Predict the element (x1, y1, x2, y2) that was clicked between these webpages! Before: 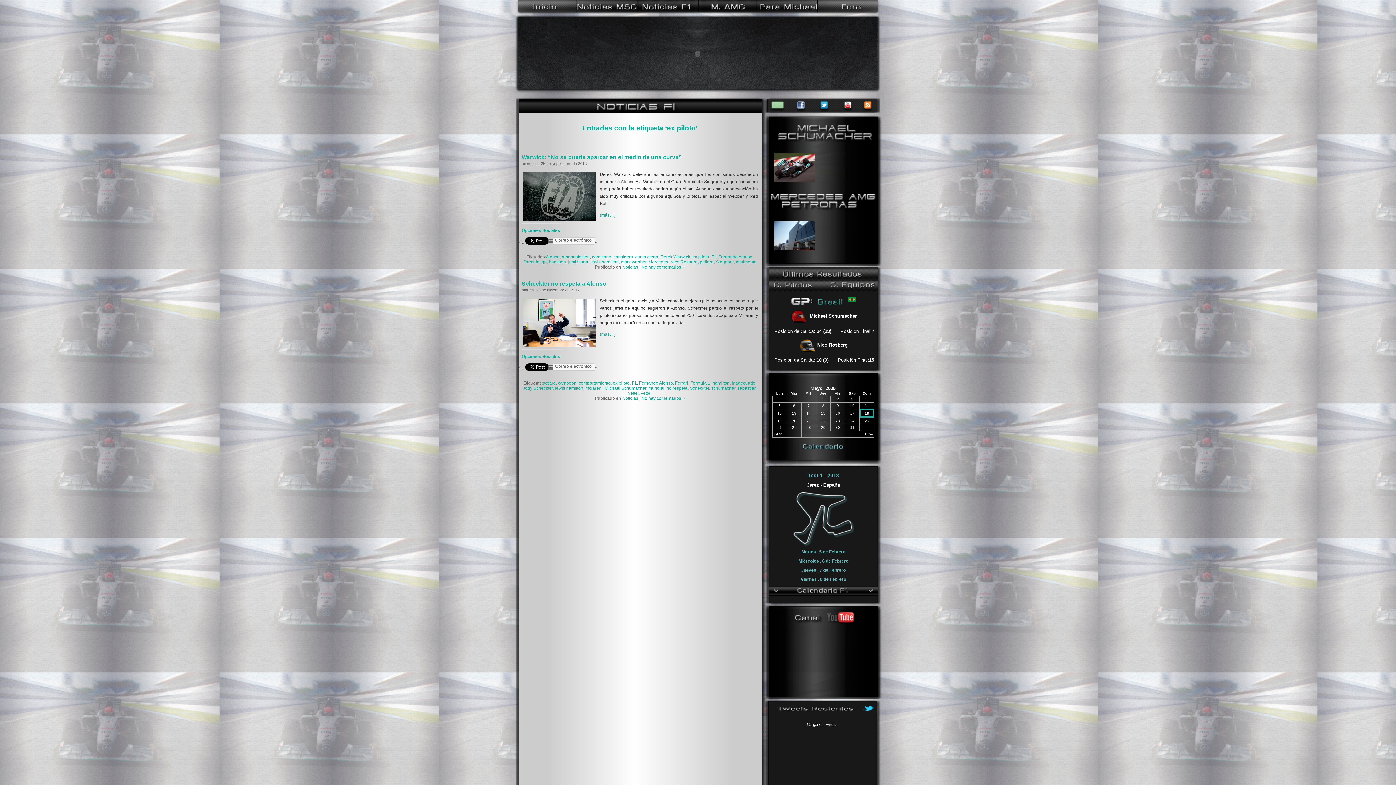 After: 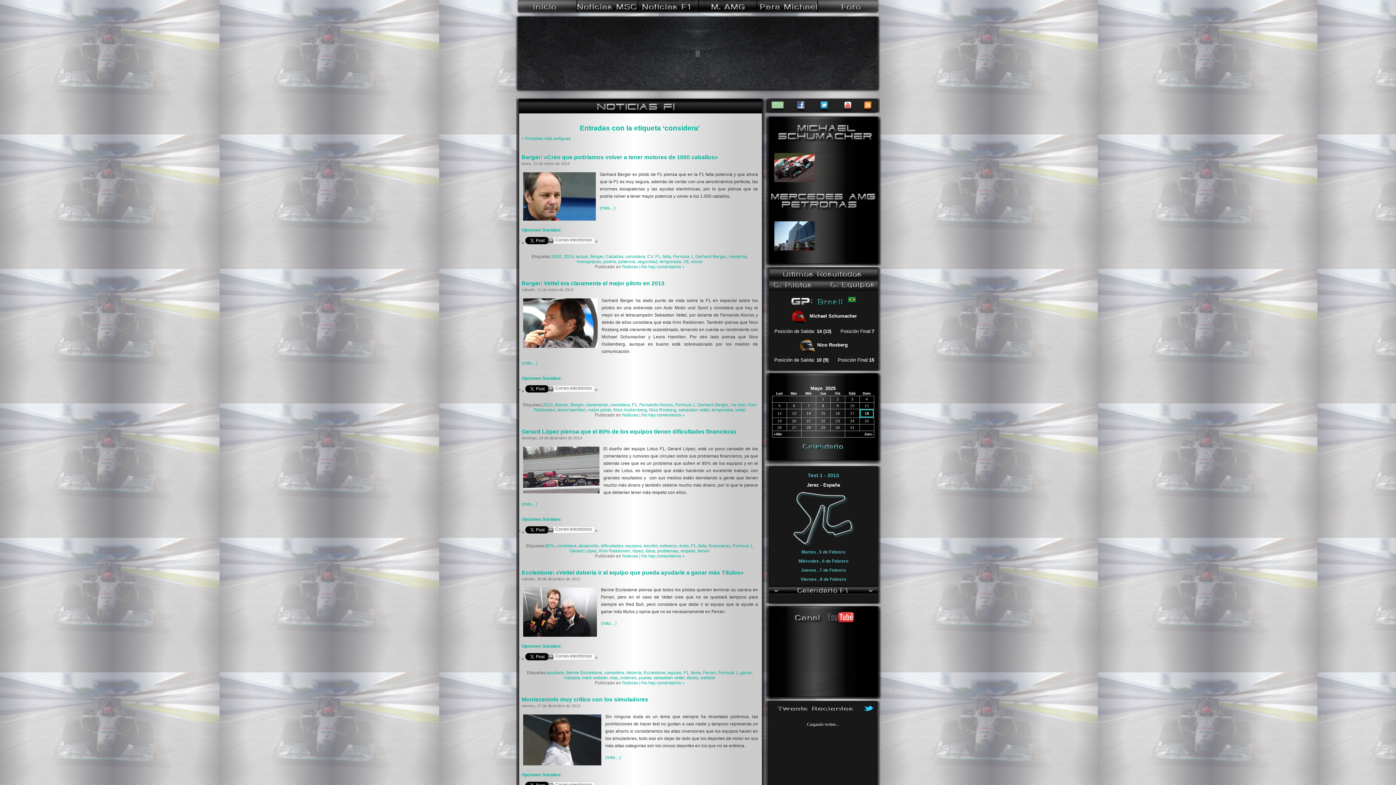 Action: bbox: (613, 254, 633, 259) label: considera